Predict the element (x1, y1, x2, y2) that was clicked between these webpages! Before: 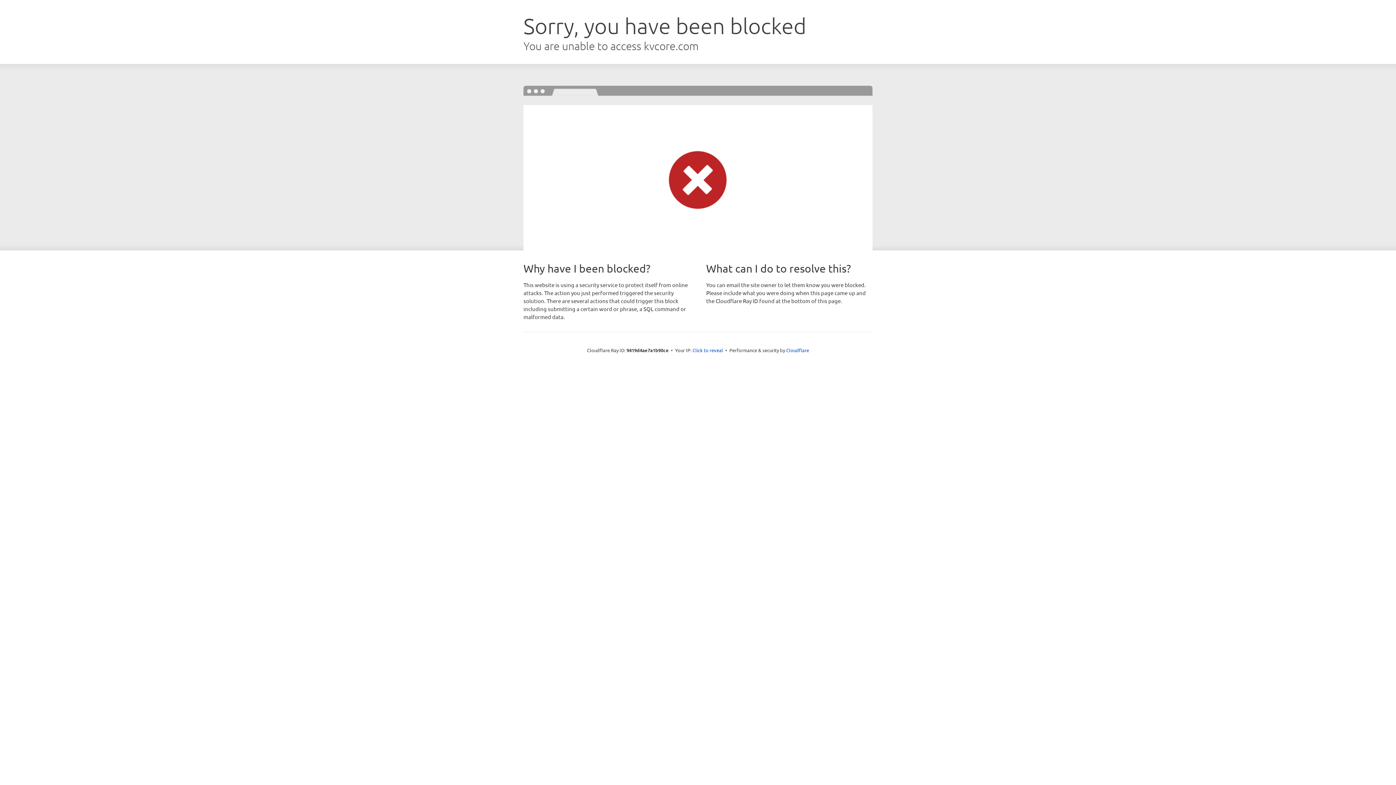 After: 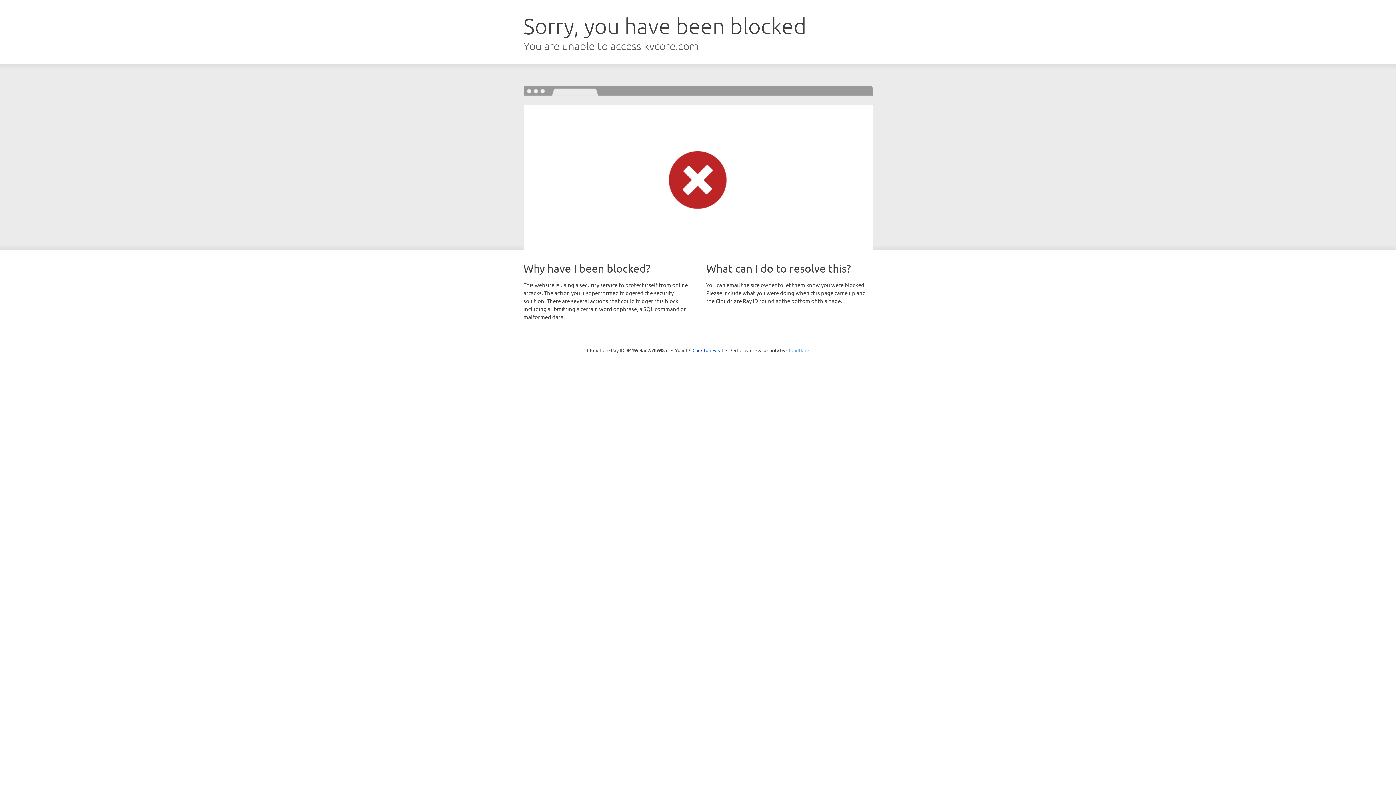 Action: label: Cloudflare bbox: (786, 347, 809, 353)